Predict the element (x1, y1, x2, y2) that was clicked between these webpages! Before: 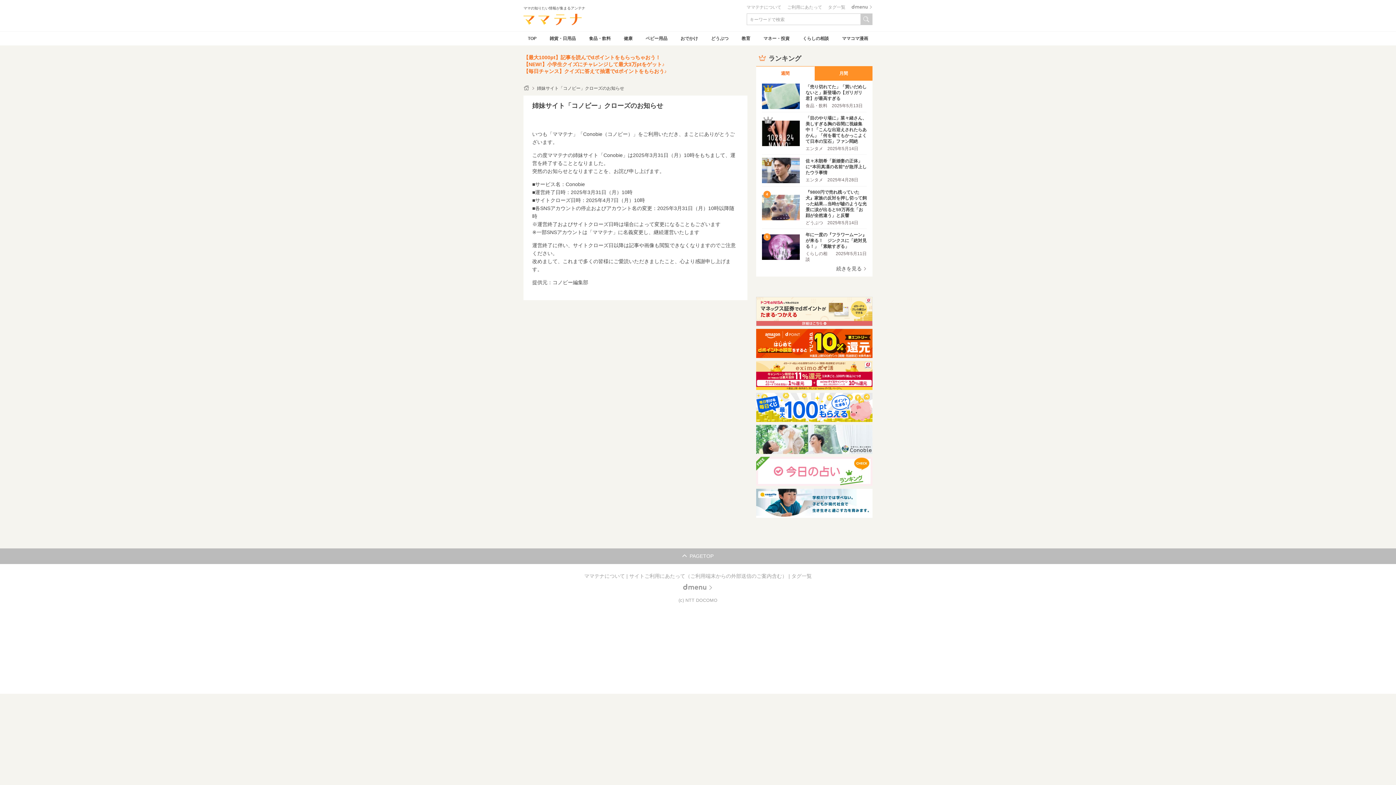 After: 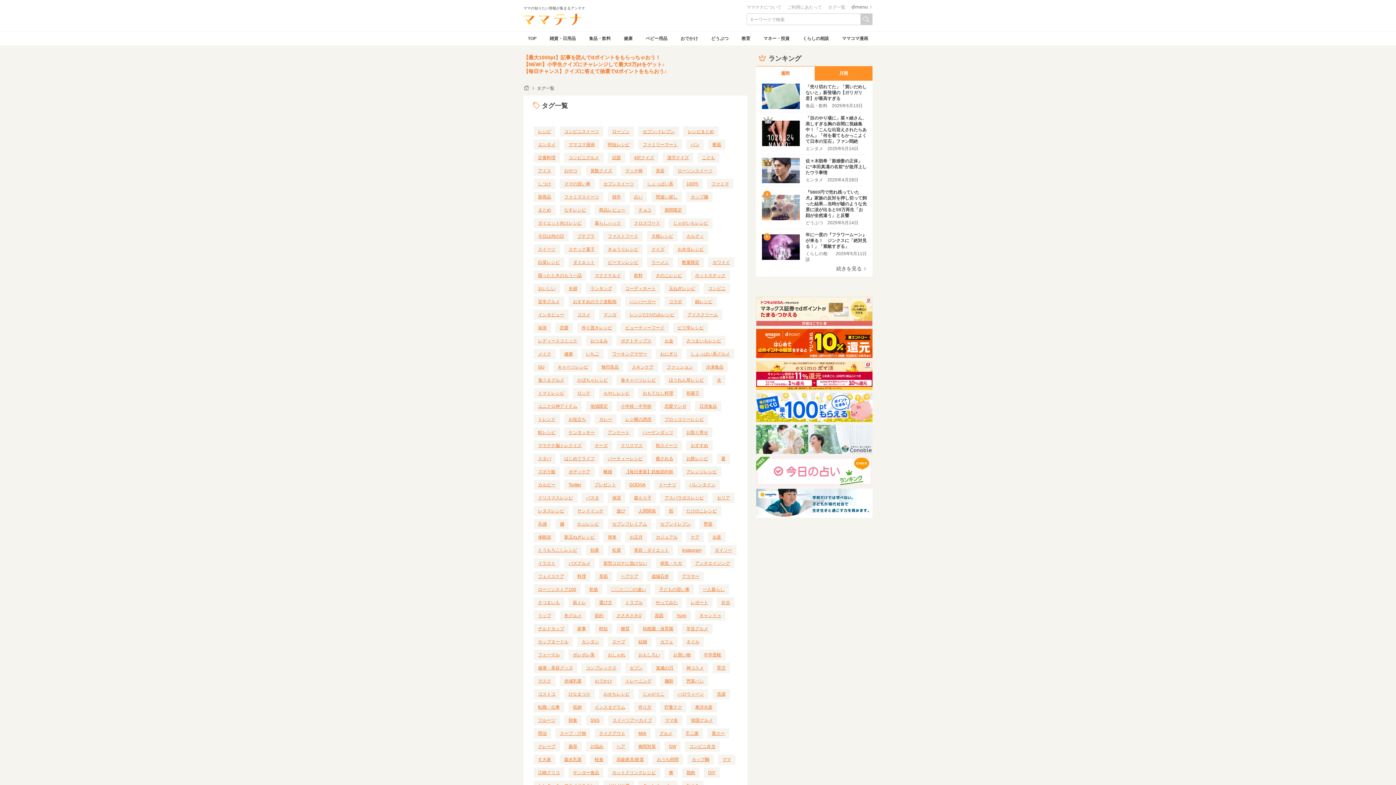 Action: bbox: (828, 4, 845, 9) label: タグ一覧